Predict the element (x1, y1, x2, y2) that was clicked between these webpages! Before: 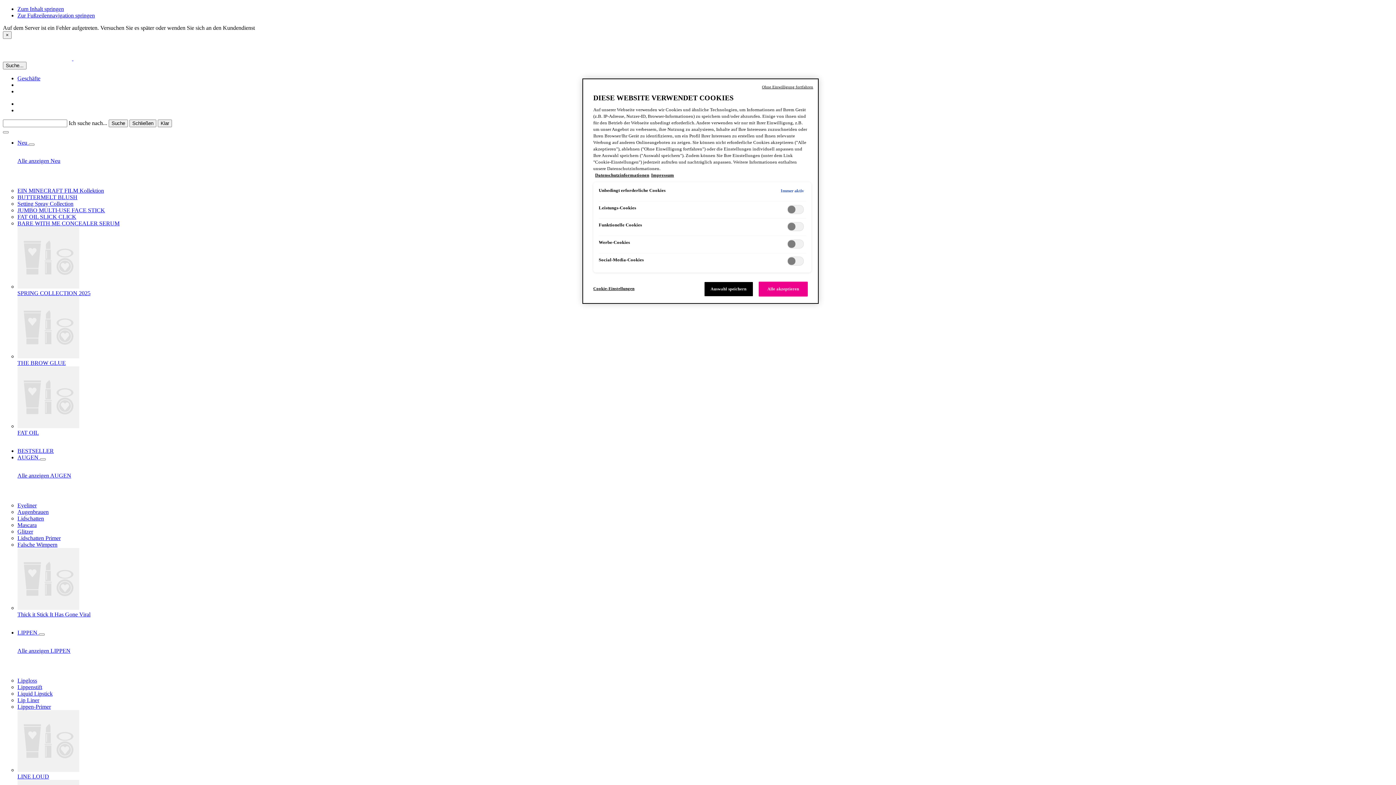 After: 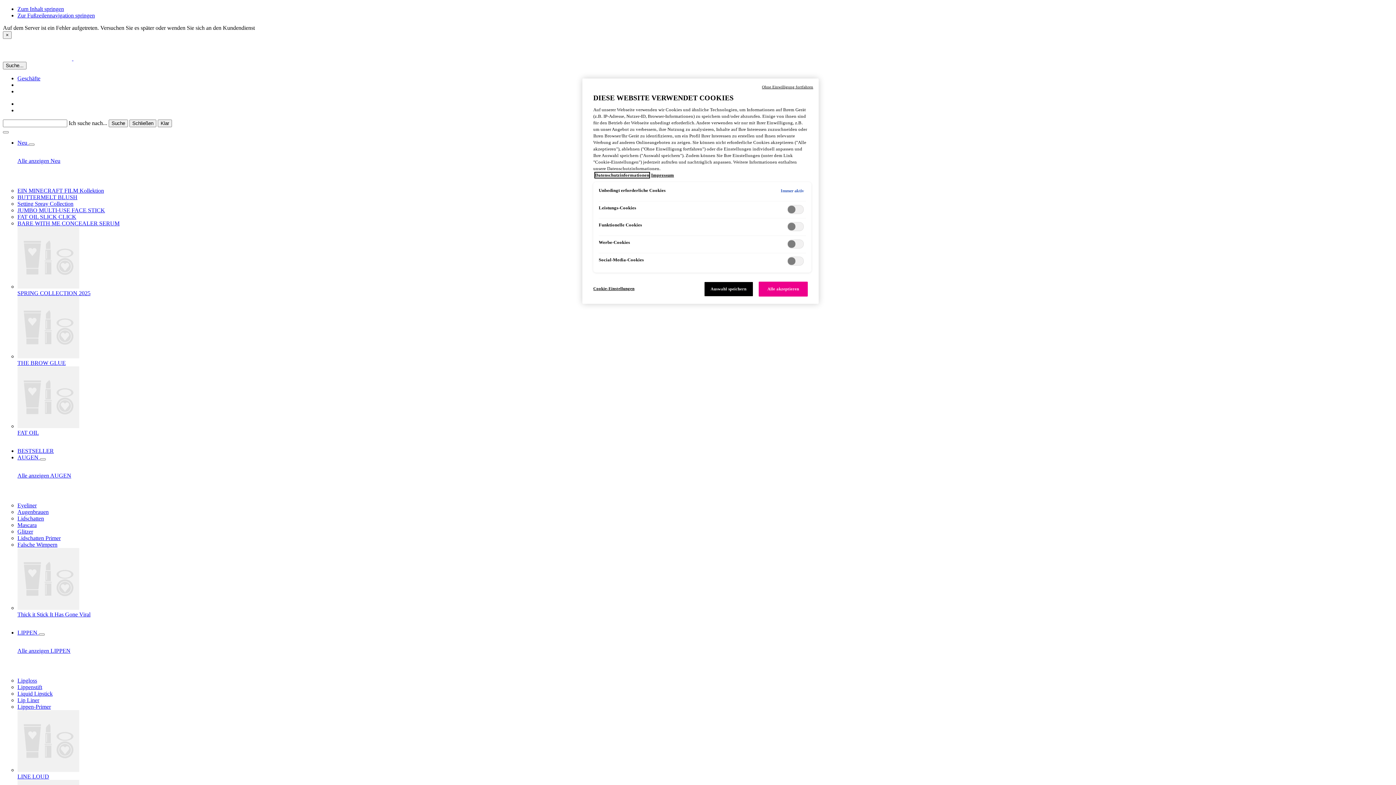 Action: label: Weitere Informationen zum Datenschutz, wird in neuer registerkarte geöffnet bbox: (595, 172, 649, 177)